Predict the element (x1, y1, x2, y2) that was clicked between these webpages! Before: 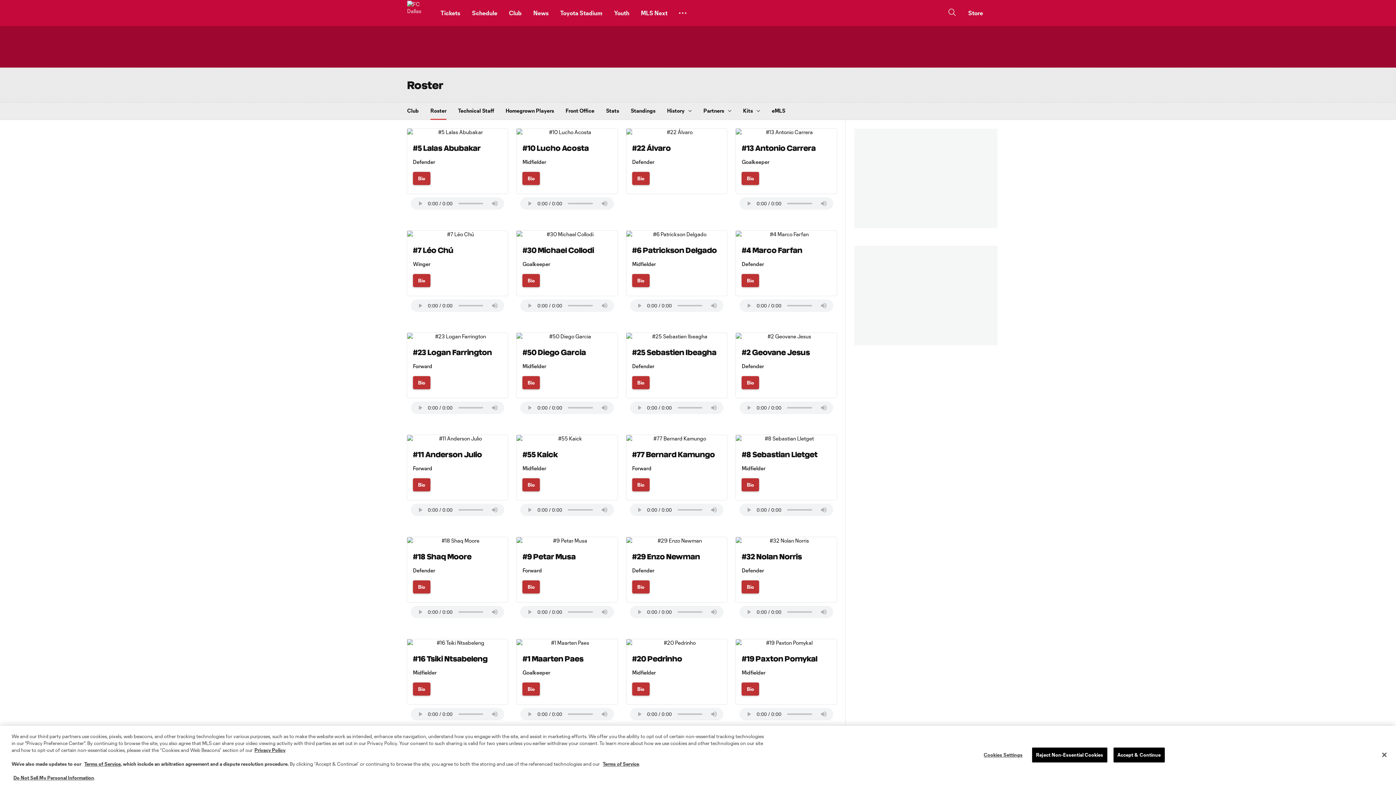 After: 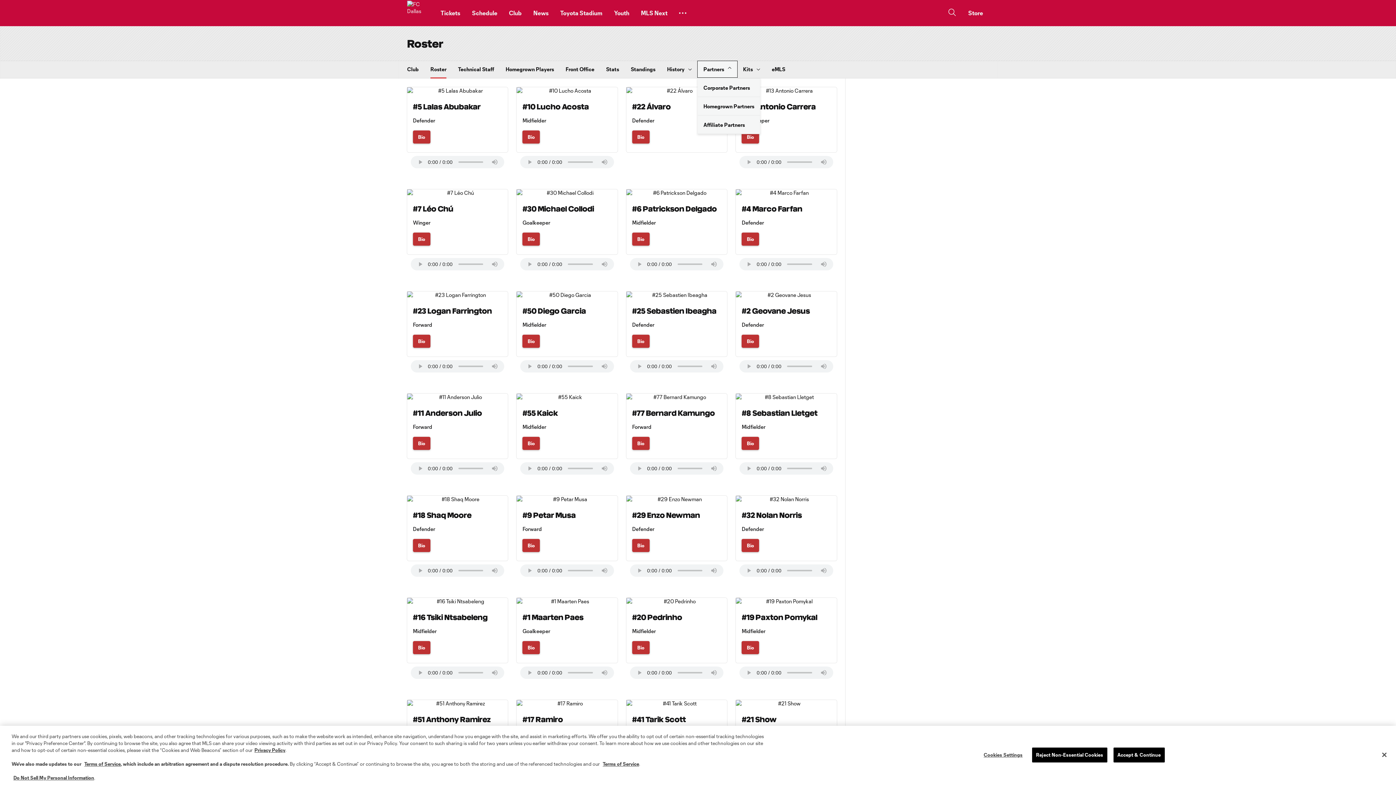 Action: label: Toggle Submenu Options bbox: (697, 102, 737, 118)